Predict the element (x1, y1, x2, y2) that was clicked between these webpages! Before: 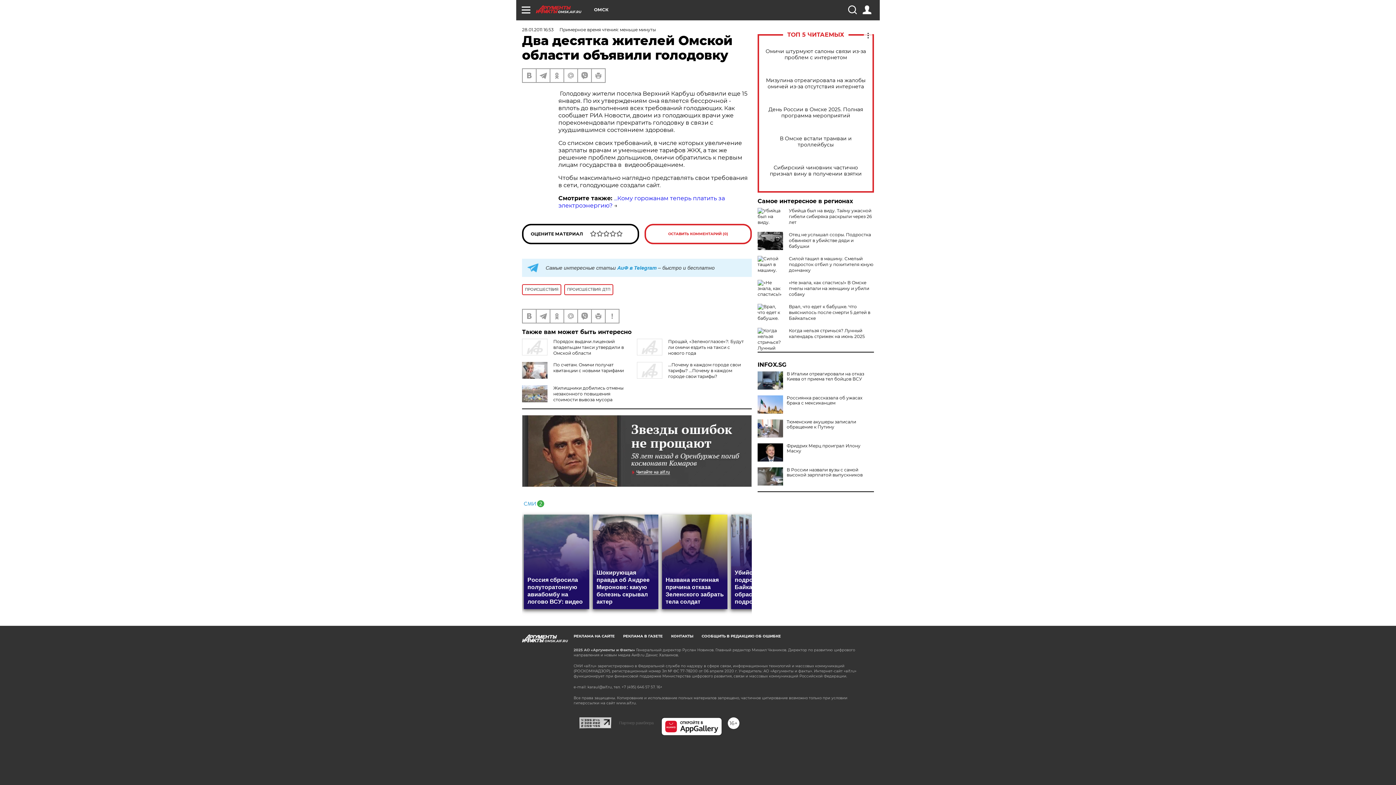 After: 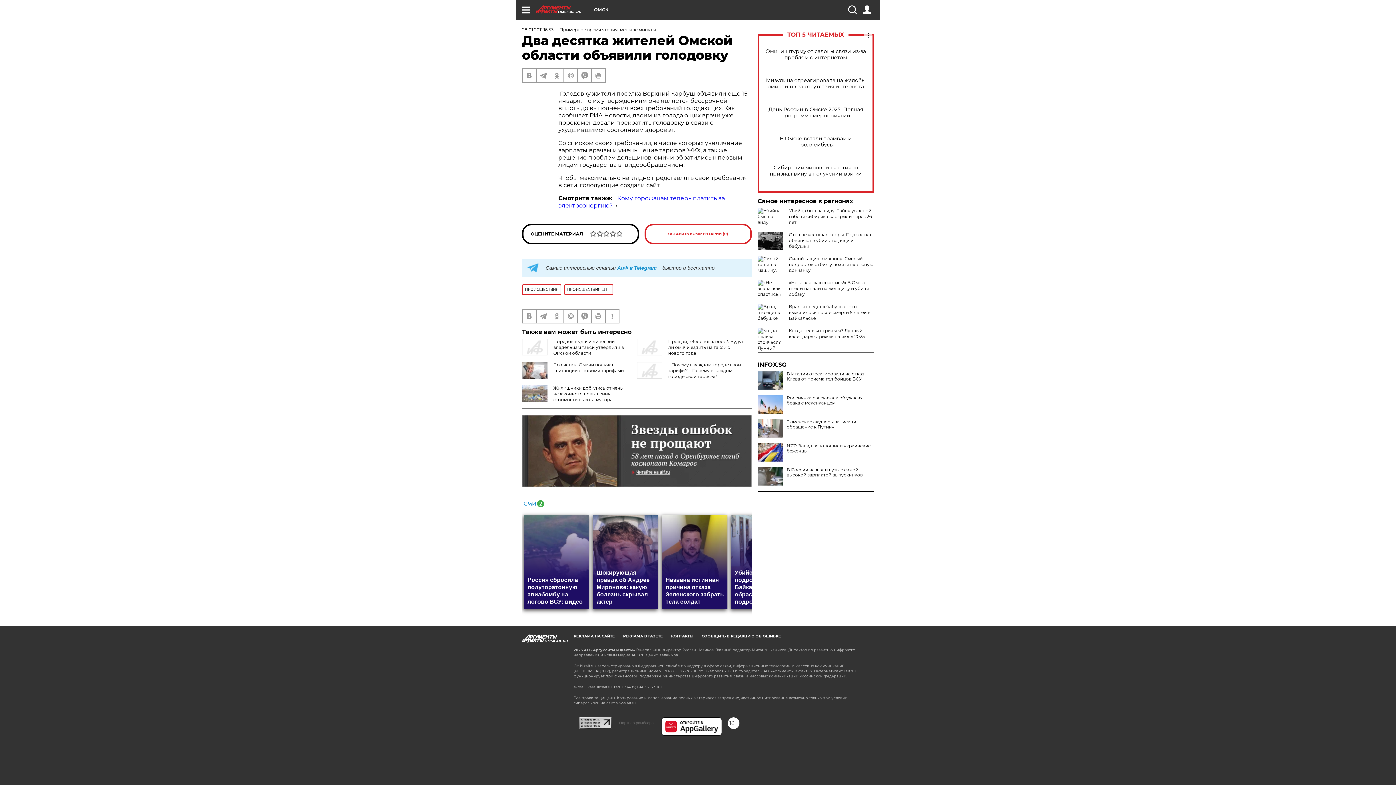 Action: bbox: (757, 443, 783, 461)